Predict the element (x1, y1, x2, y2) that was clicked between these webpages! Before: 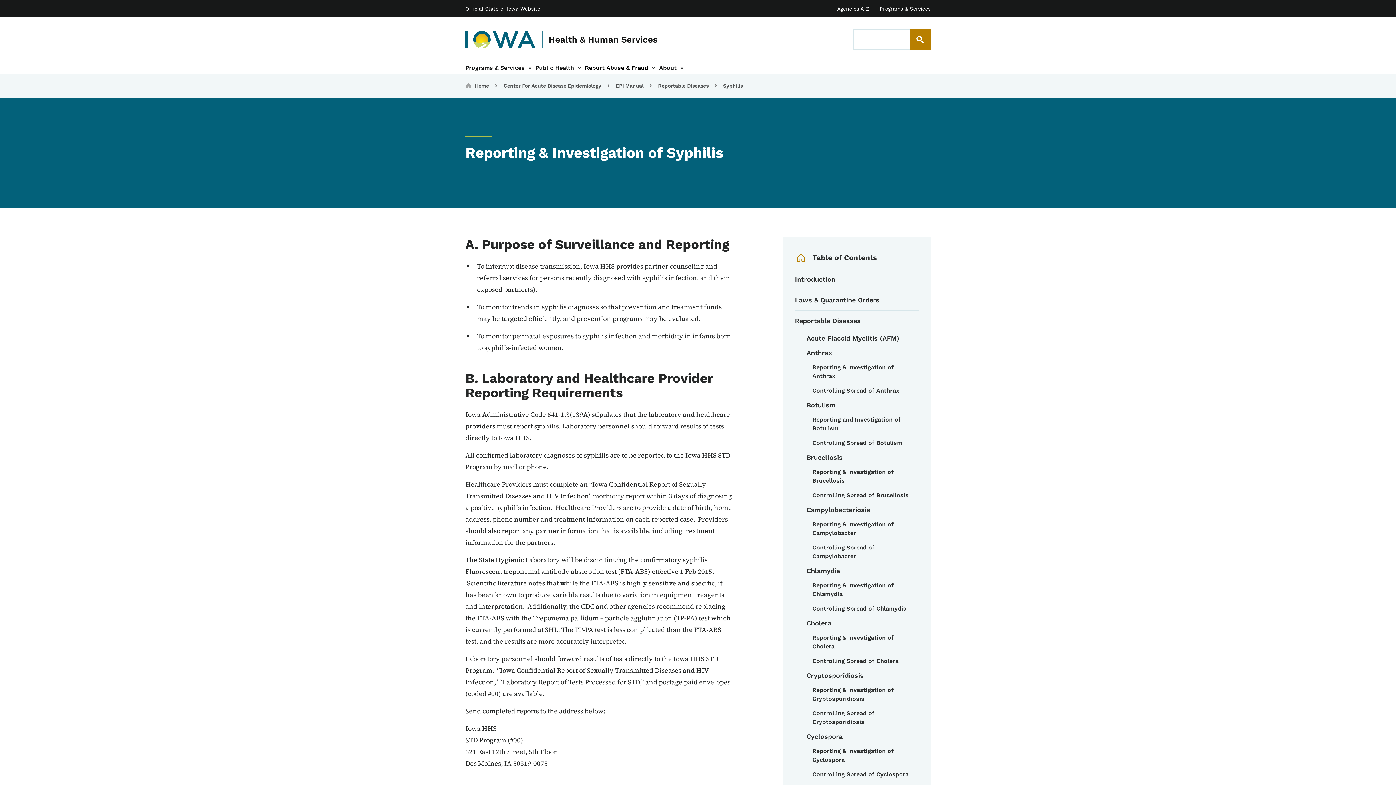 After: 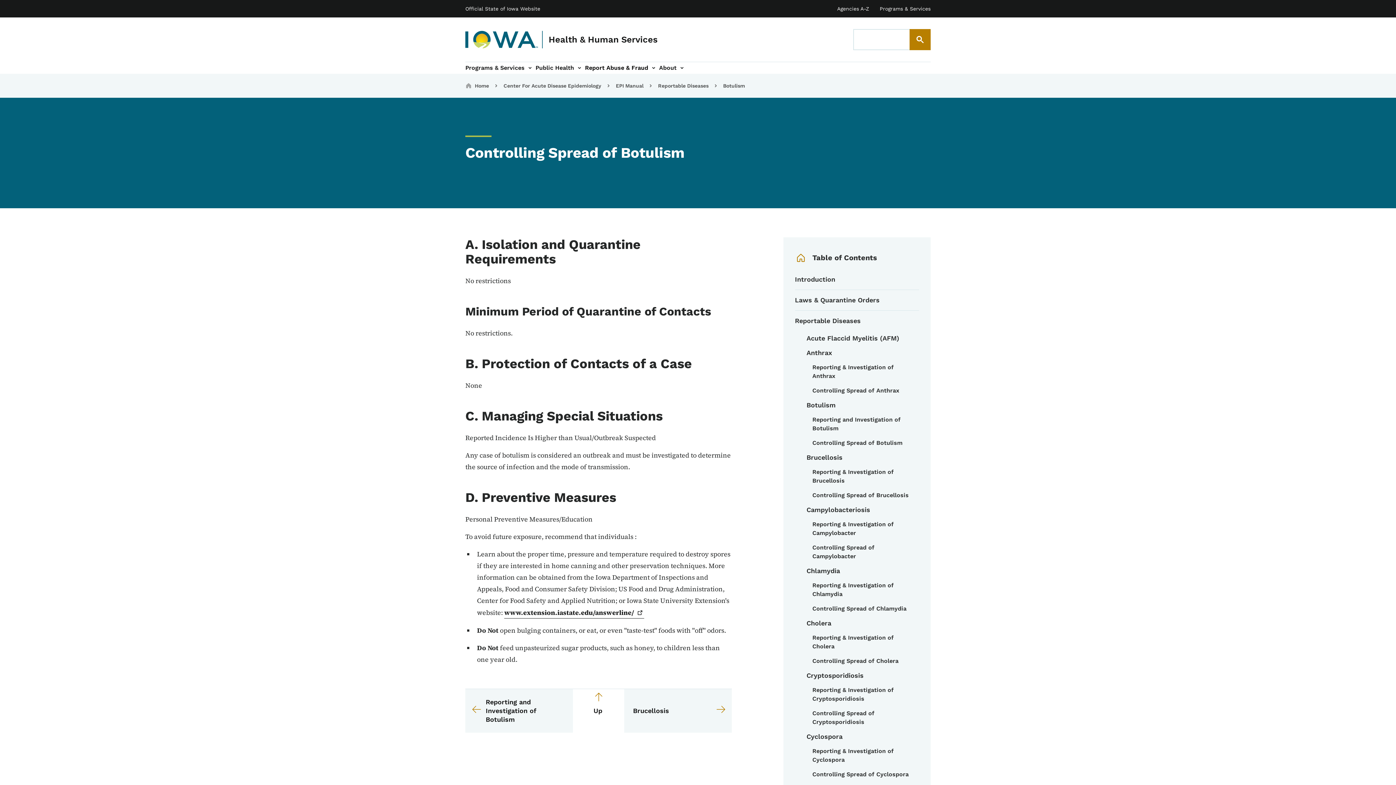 Action: bbox: (795, 436, 919, 450) label: Controlling Spread of Botulism